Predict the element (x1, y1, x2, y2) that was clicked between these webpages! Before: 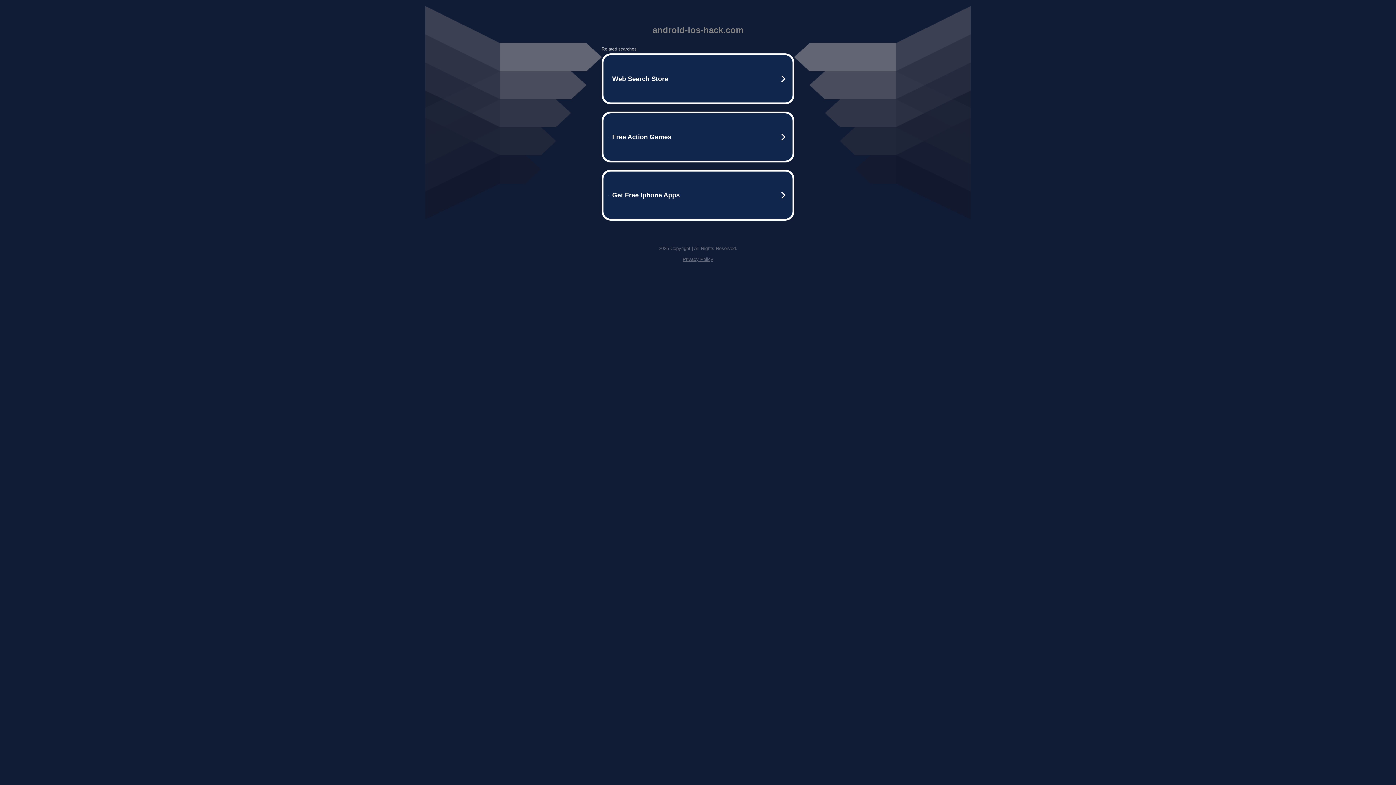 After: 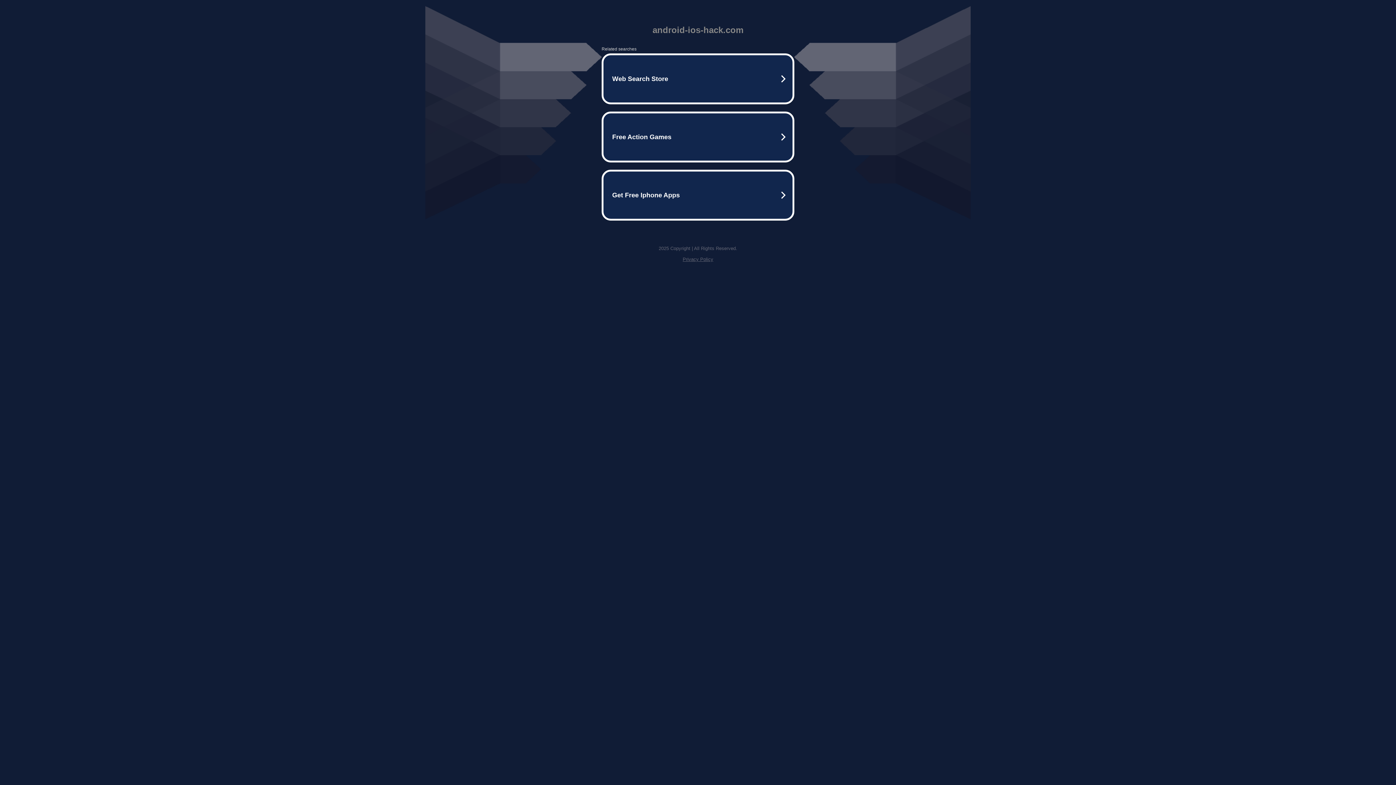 Action: label: Privacy Policy bbox: (682, 256, 713, 262)